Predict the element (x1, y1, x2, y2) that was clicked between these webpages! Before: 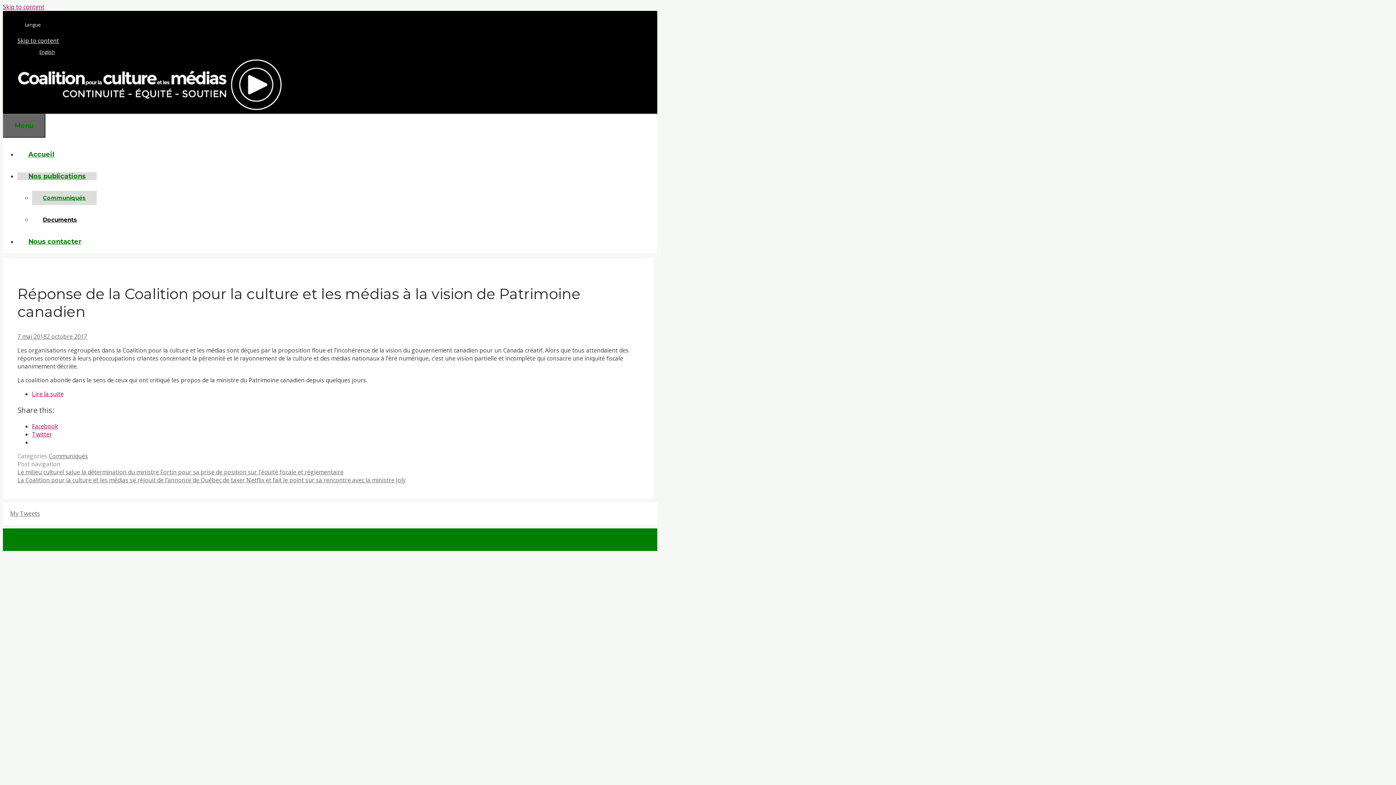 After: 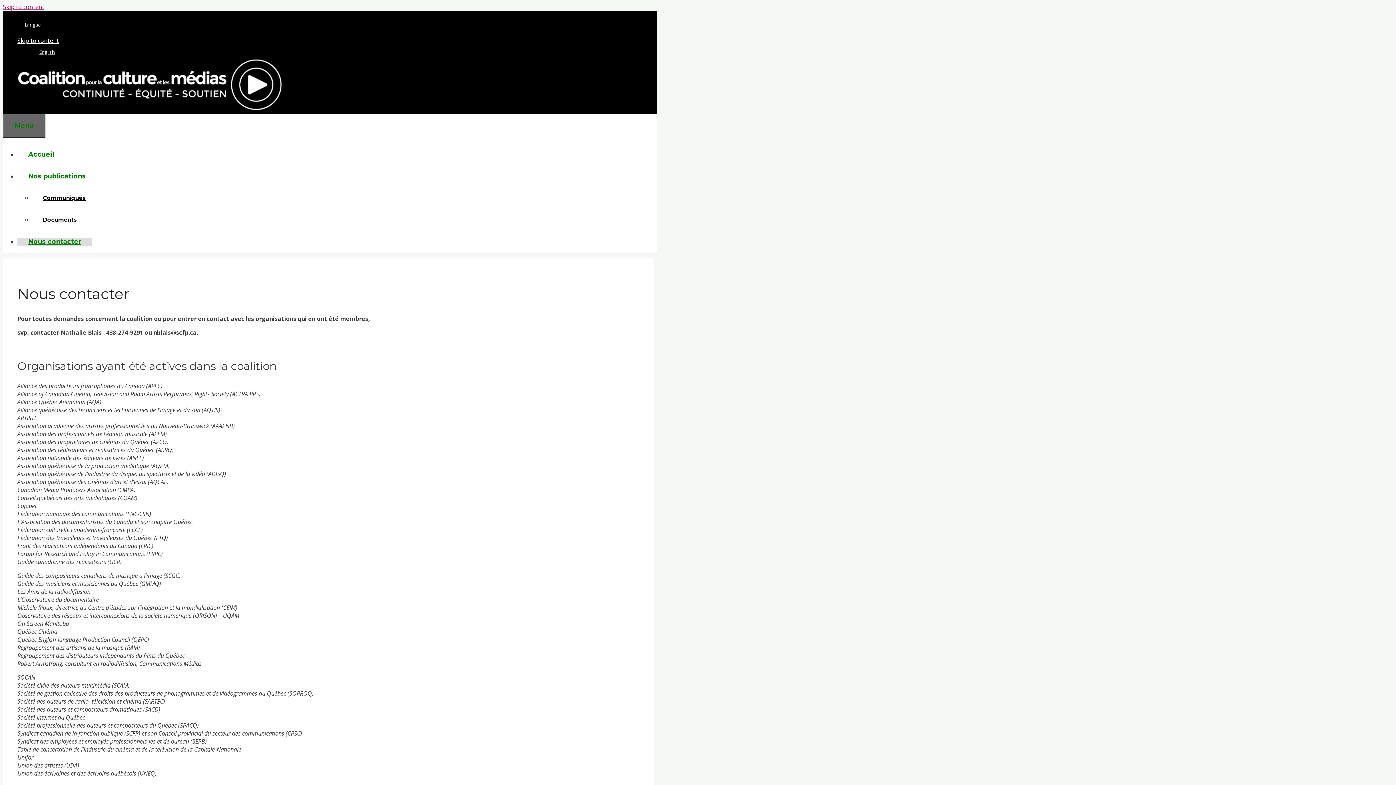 Action: bbox: (17, 237, 92, 245) label: Nous contacter